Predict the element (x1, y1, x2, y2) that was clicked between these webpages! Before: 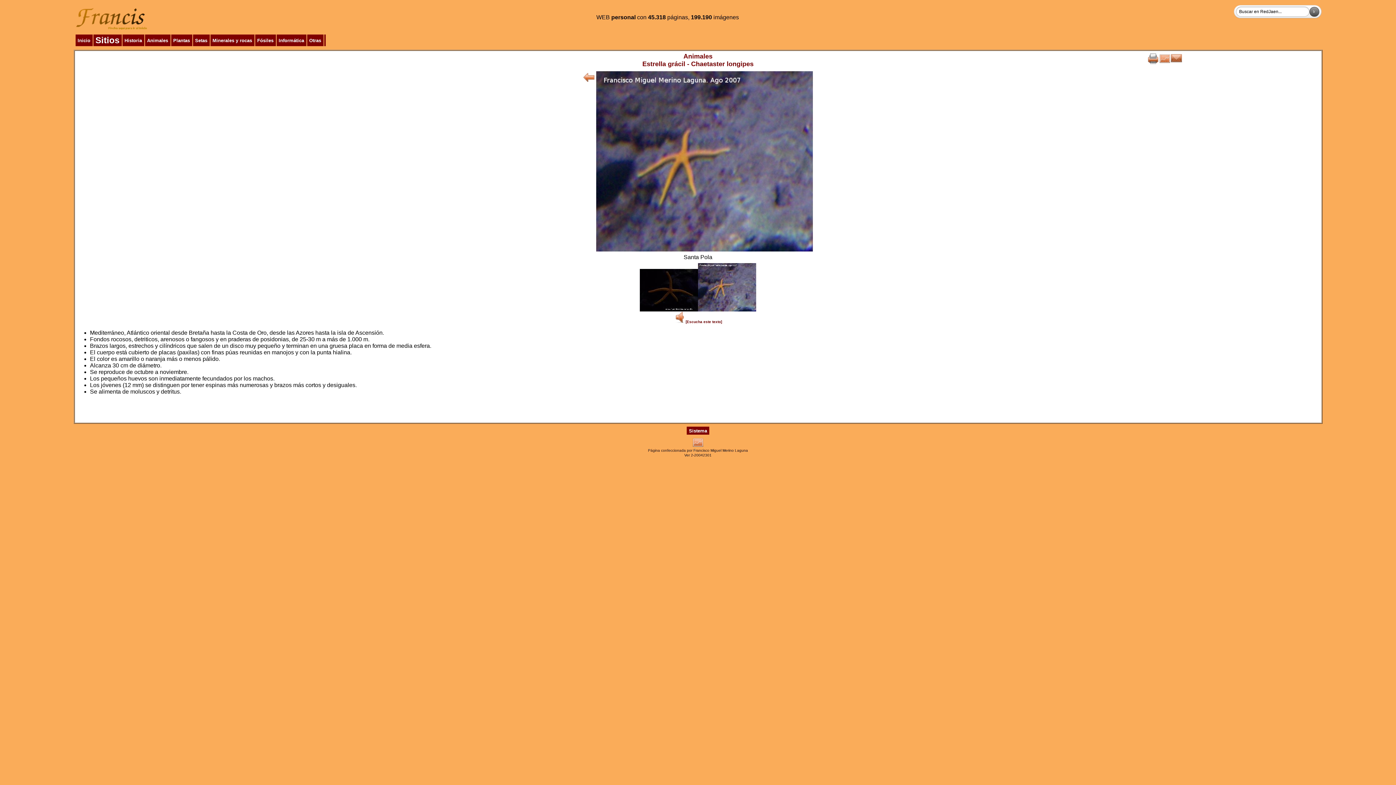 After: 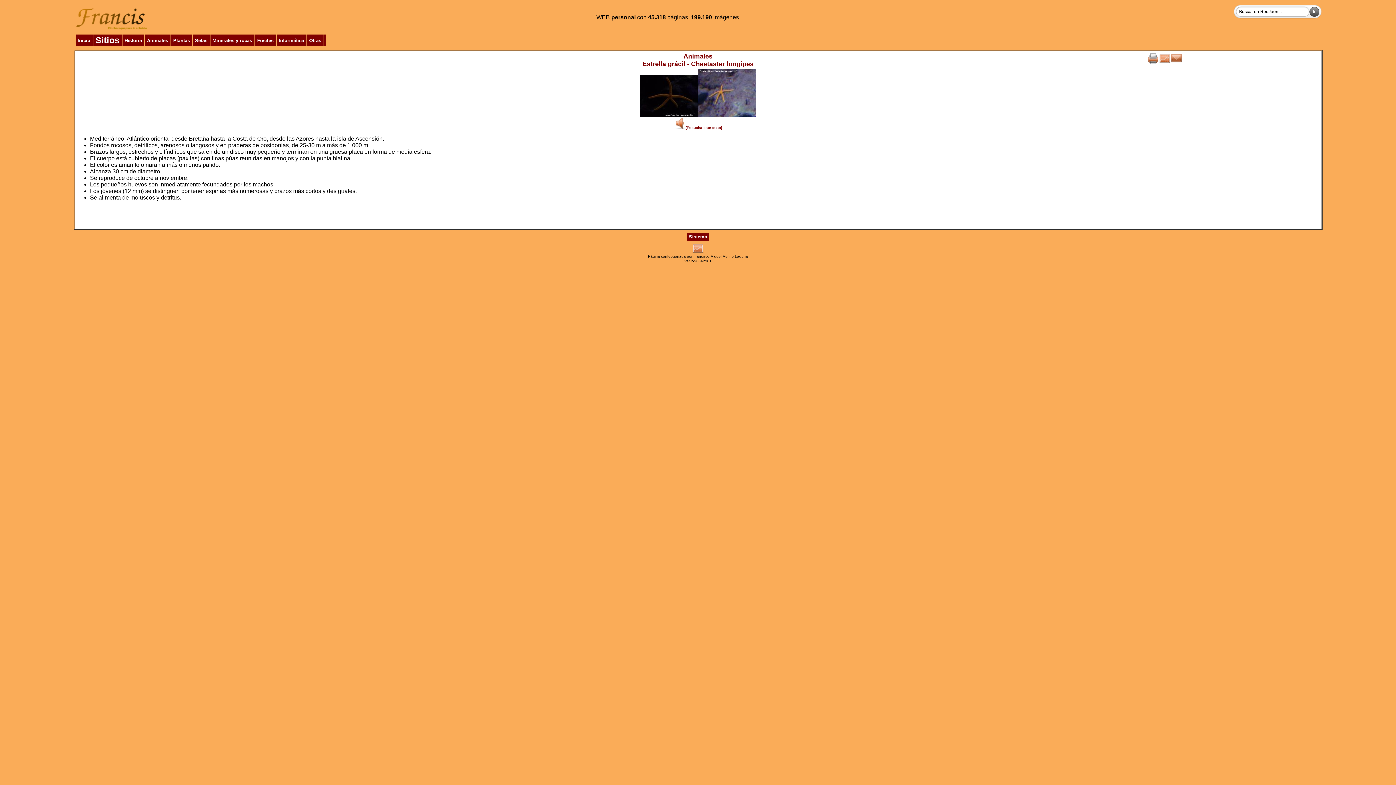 Action: bbox: (642, 61, 753, 67) label: Estrella grácil - Chaetaster longipes